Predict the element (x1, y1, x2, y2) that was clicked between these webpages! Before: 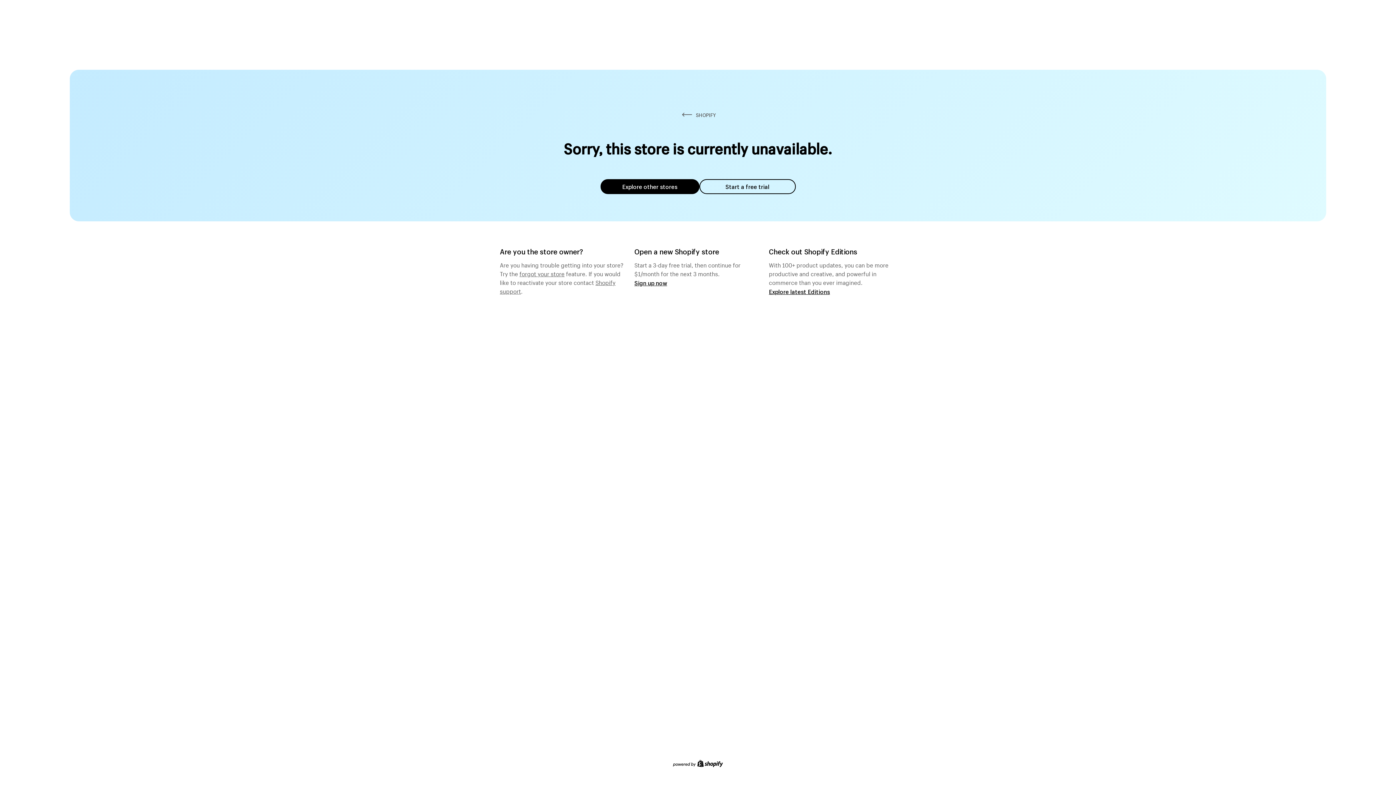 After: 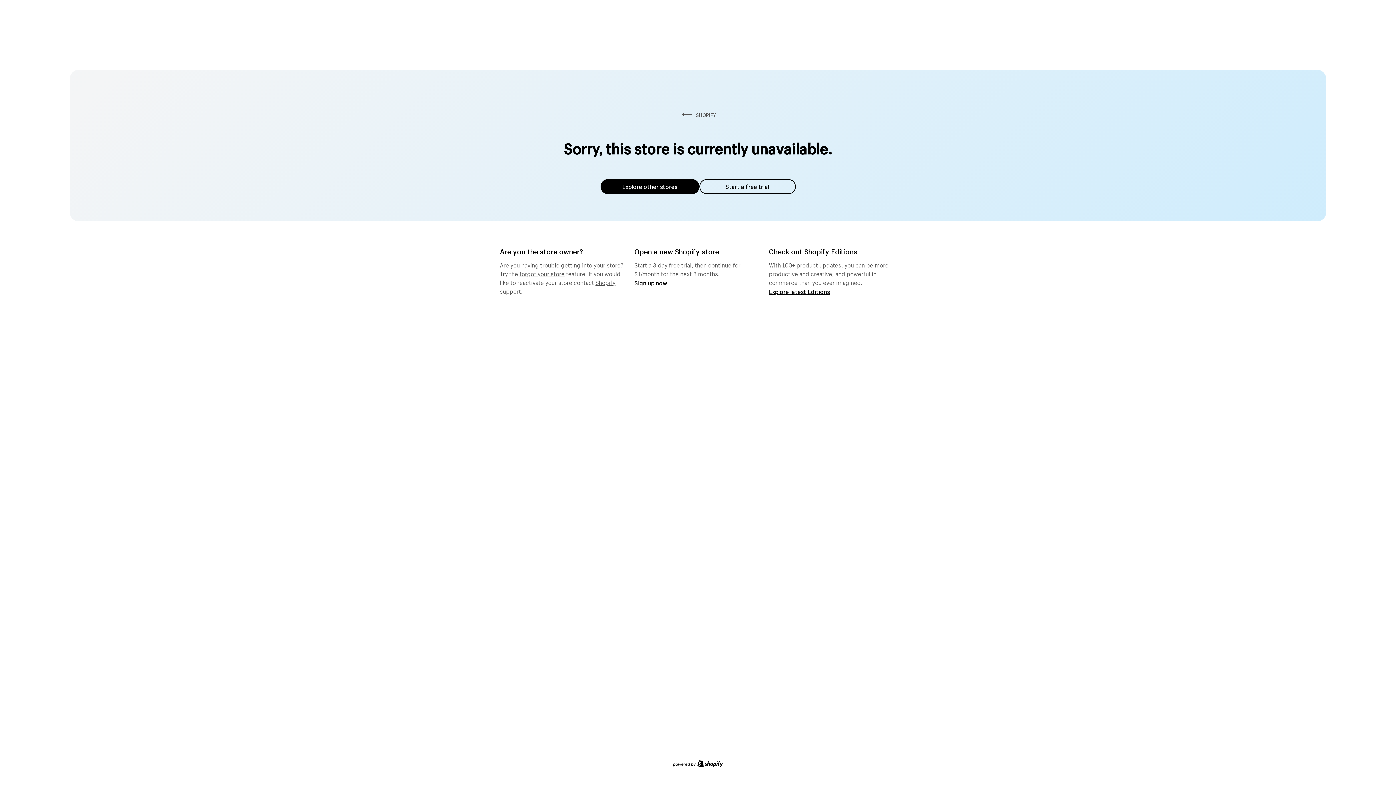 Action: label: forgot your store bbox: (519, 268, 564, 277)